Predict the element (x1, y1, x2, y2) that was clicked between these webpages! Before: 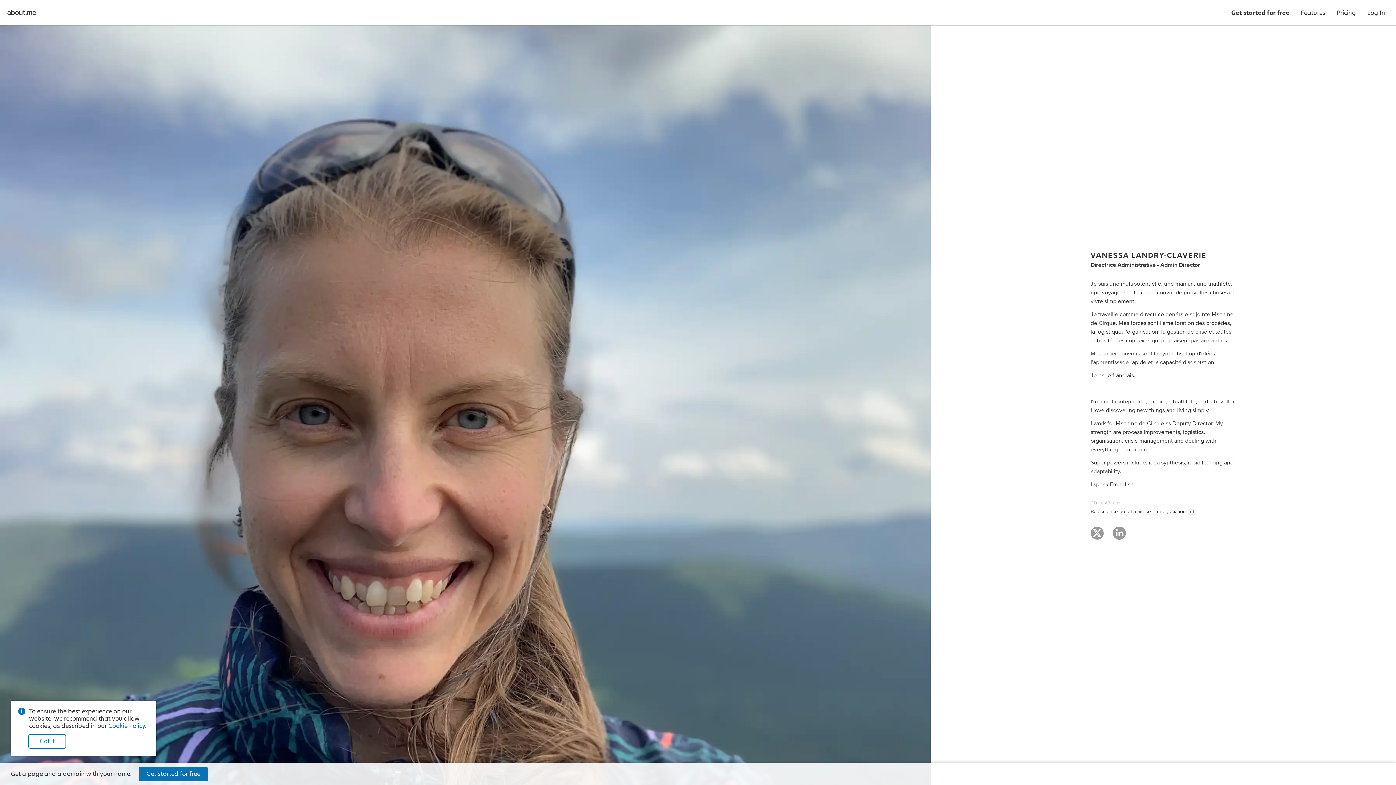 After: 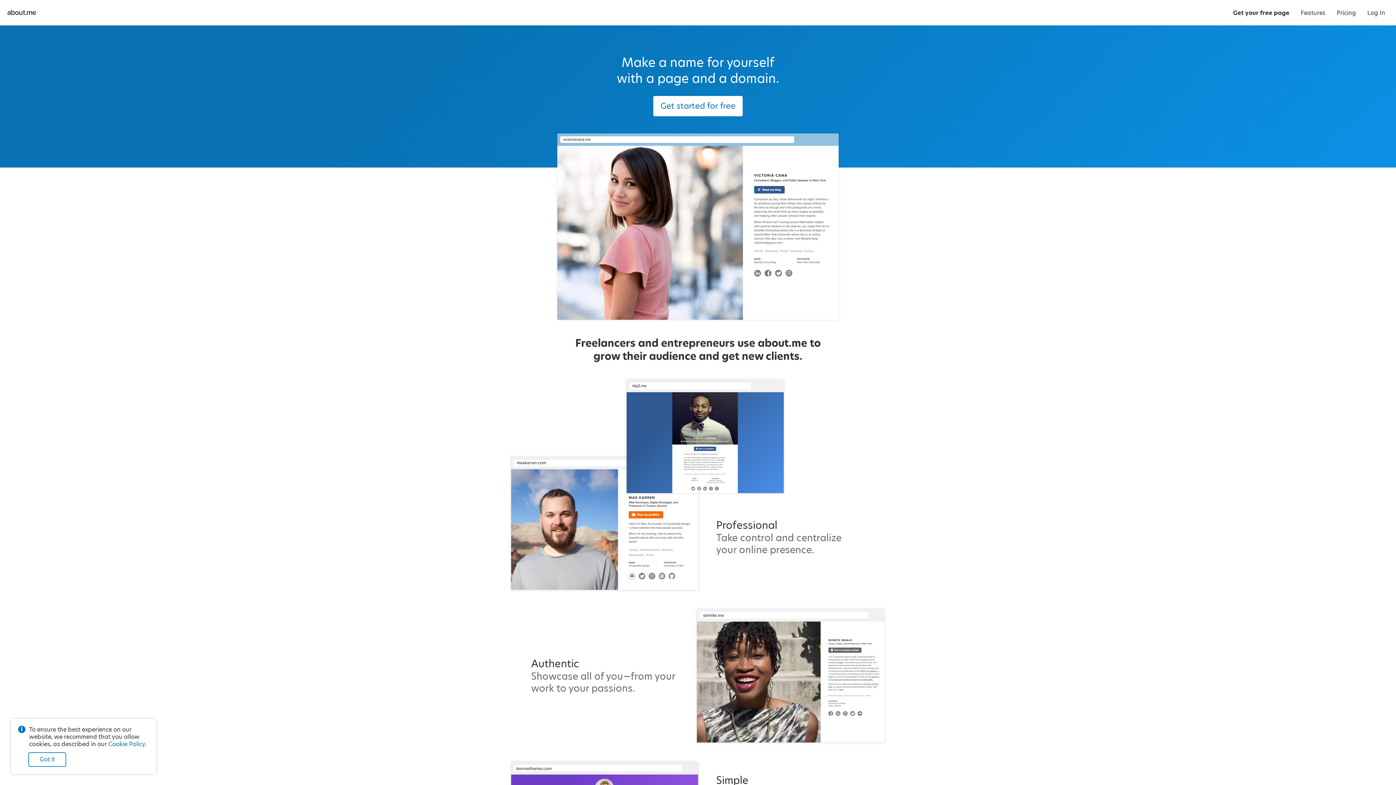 Action: bbox: (138, 767, 208, 781) label: Get started for free